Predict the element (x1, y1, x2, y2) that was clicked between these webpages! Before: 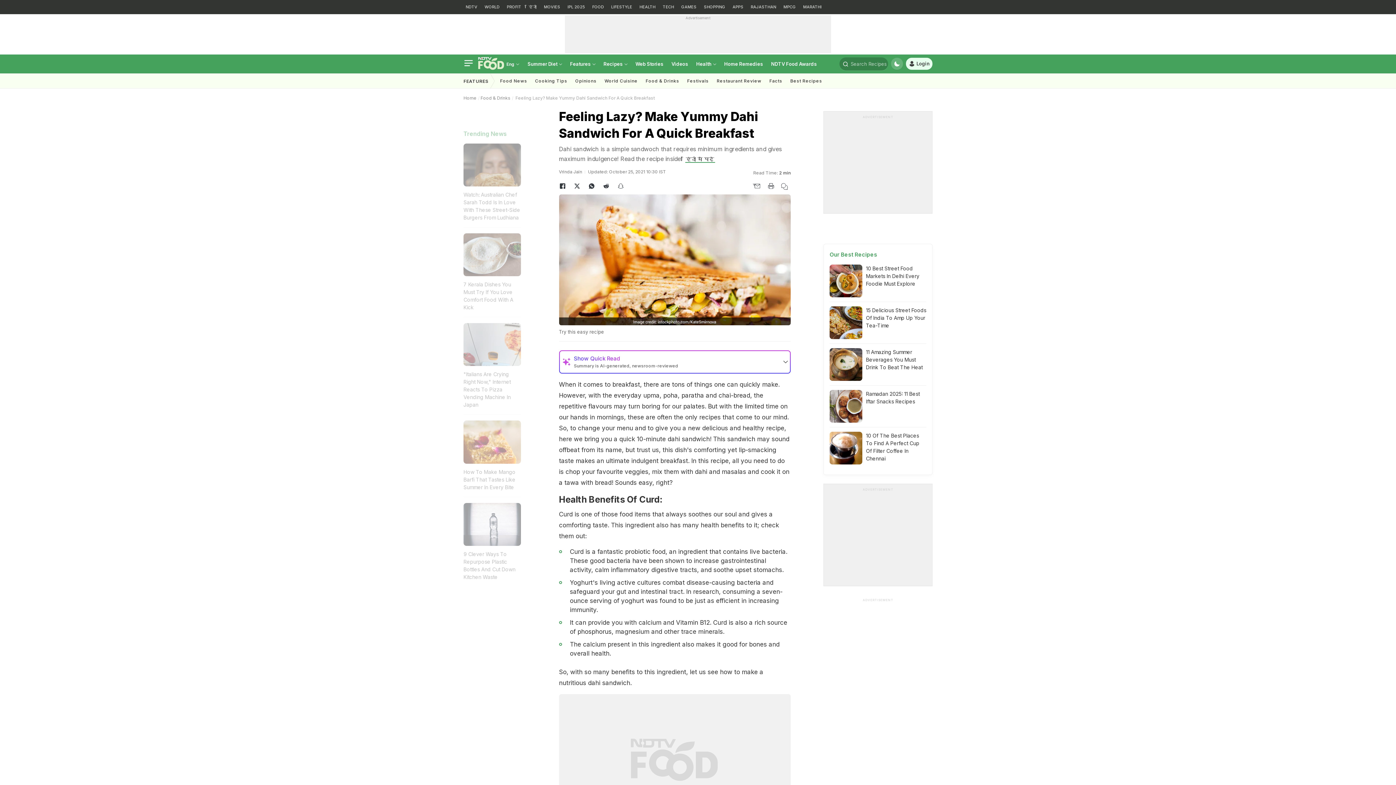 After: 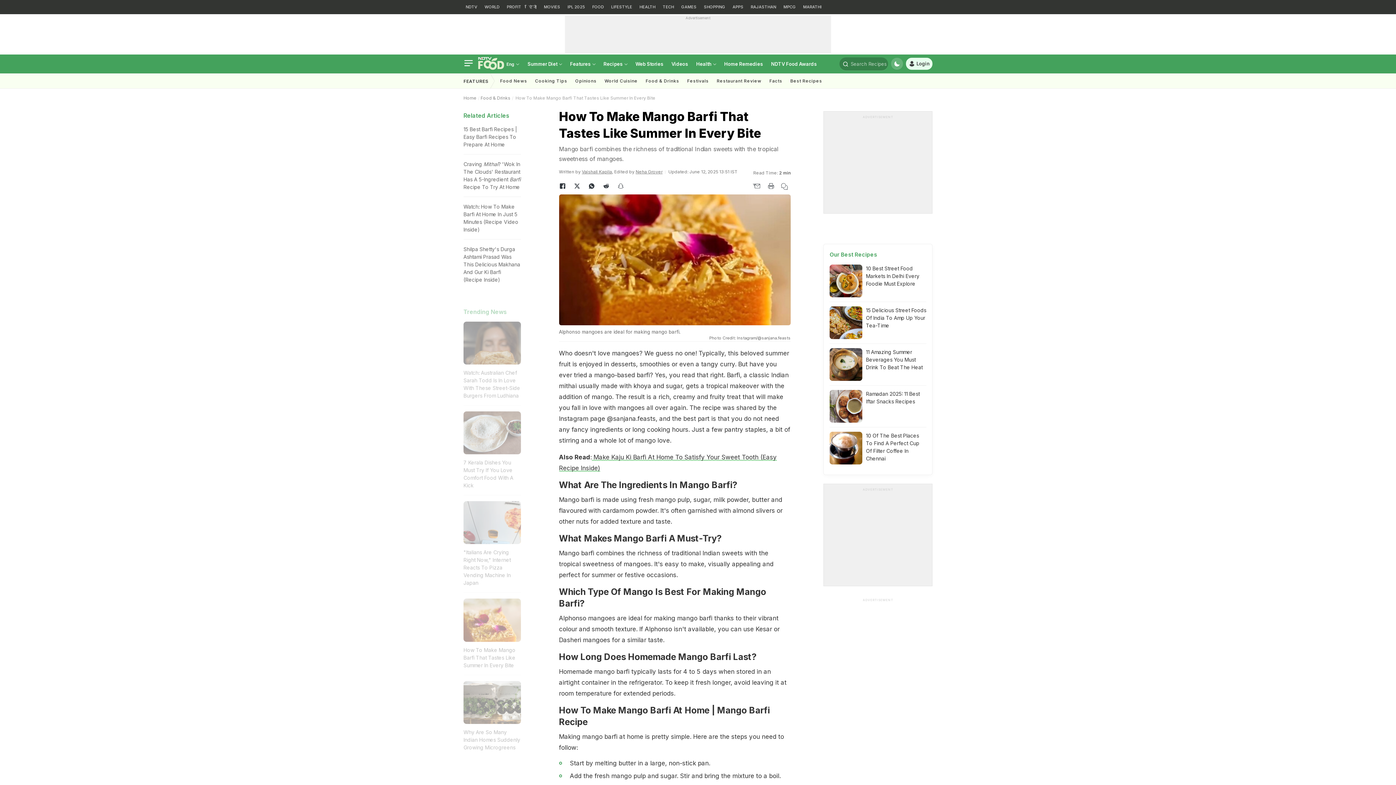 Action: bbox: (463, 420, 520, 491) label: How To Make Mango Barfi That Tastes Like Summer In Every Bite